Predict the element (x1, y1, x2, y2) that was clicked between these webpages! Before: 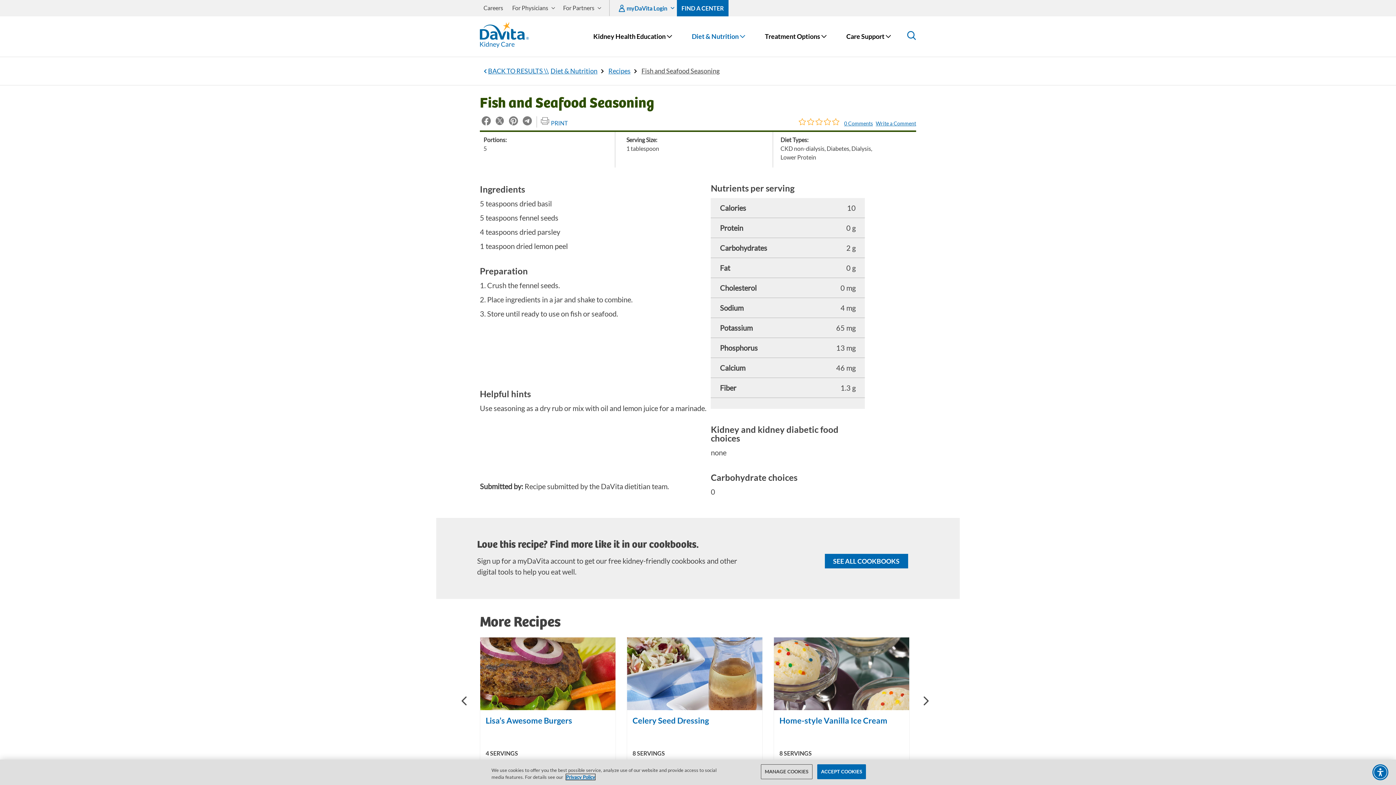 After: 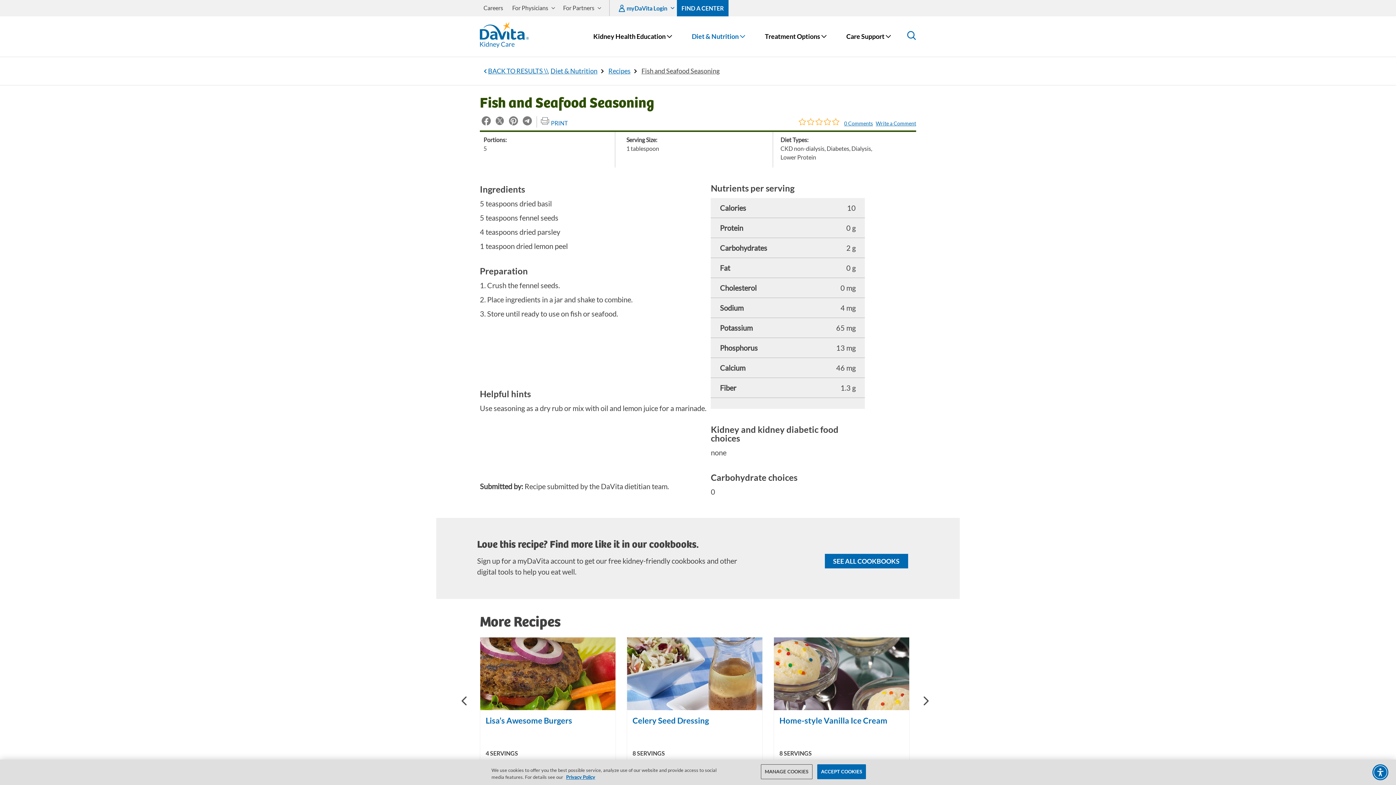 Action: bbox: (481, 116, 490, 127)